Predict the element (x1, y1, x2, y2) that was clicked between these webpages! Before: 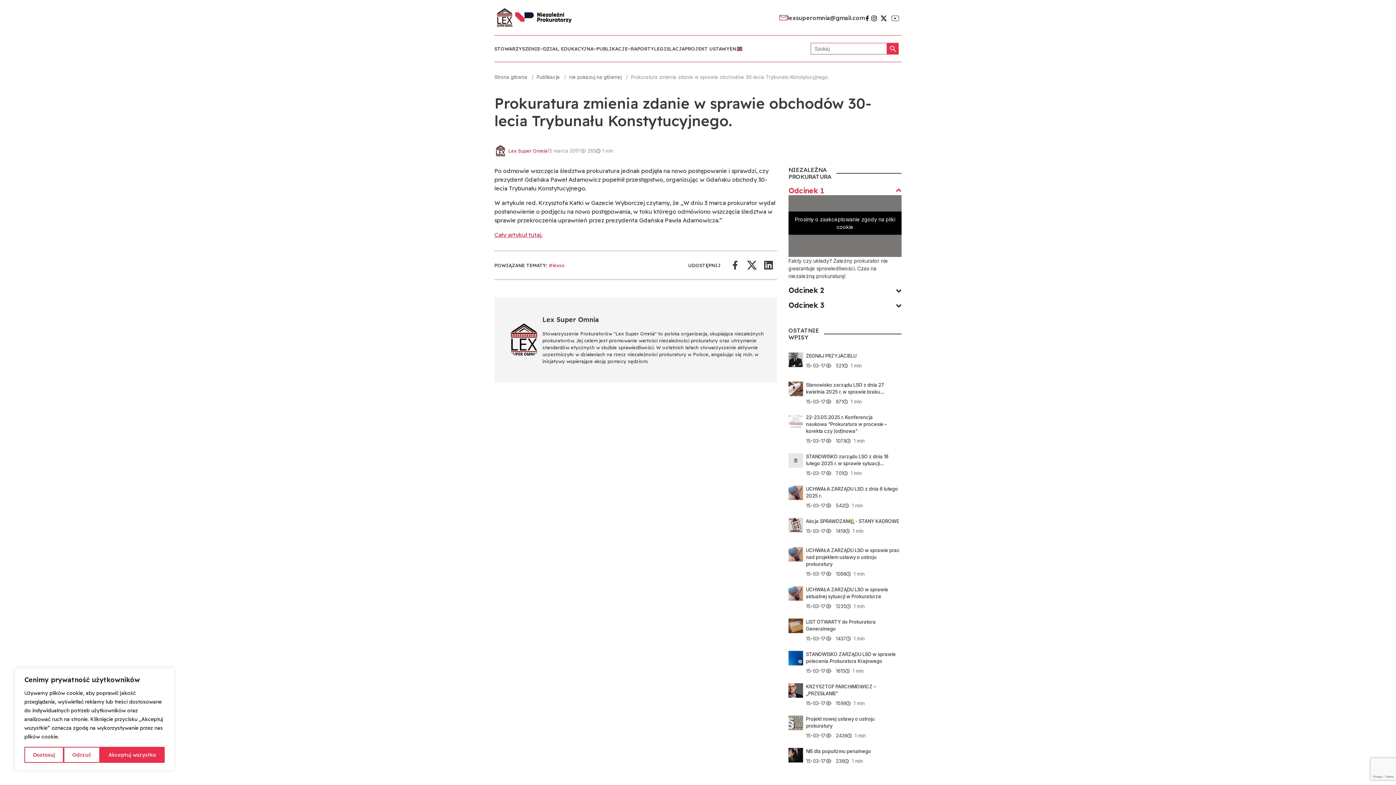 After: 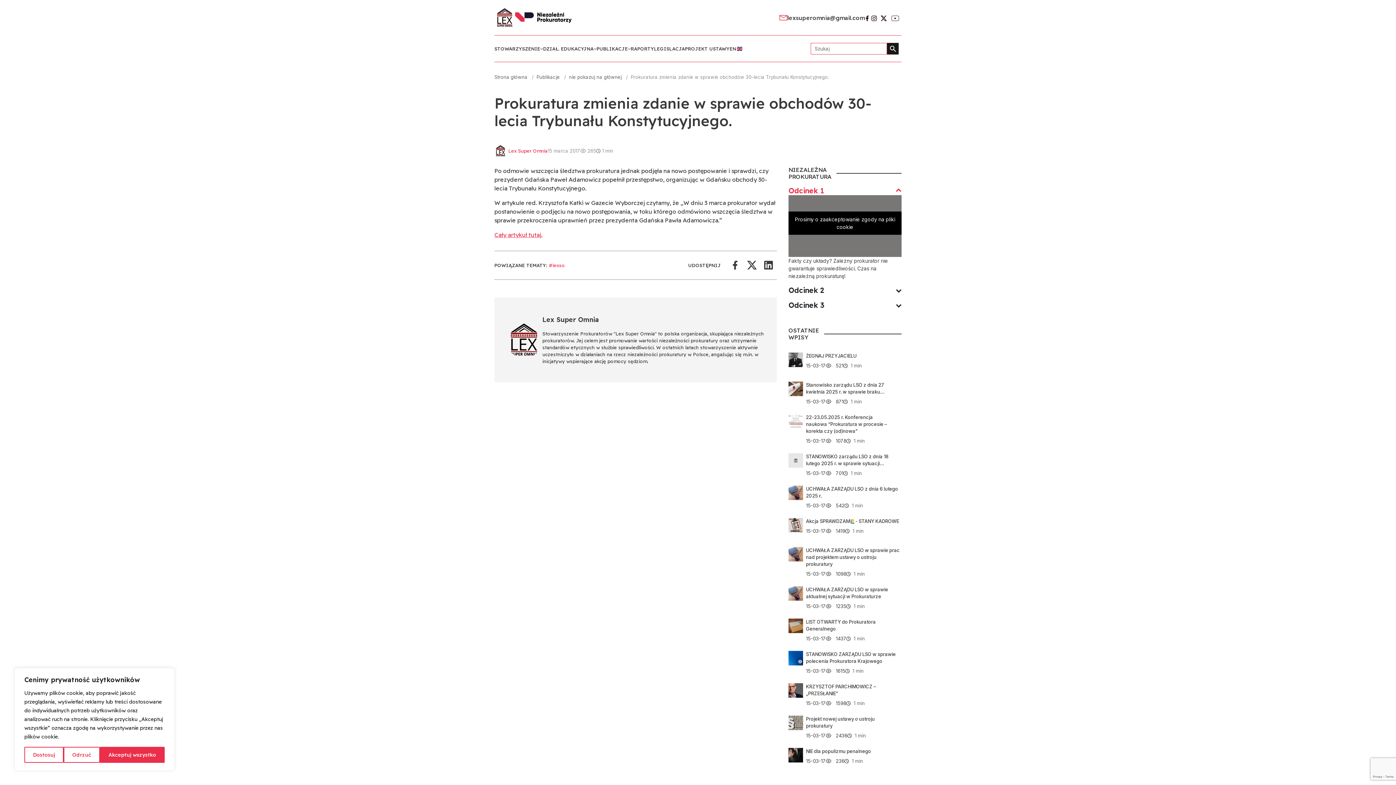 Action: bbox: (887, 42, 898, 54)